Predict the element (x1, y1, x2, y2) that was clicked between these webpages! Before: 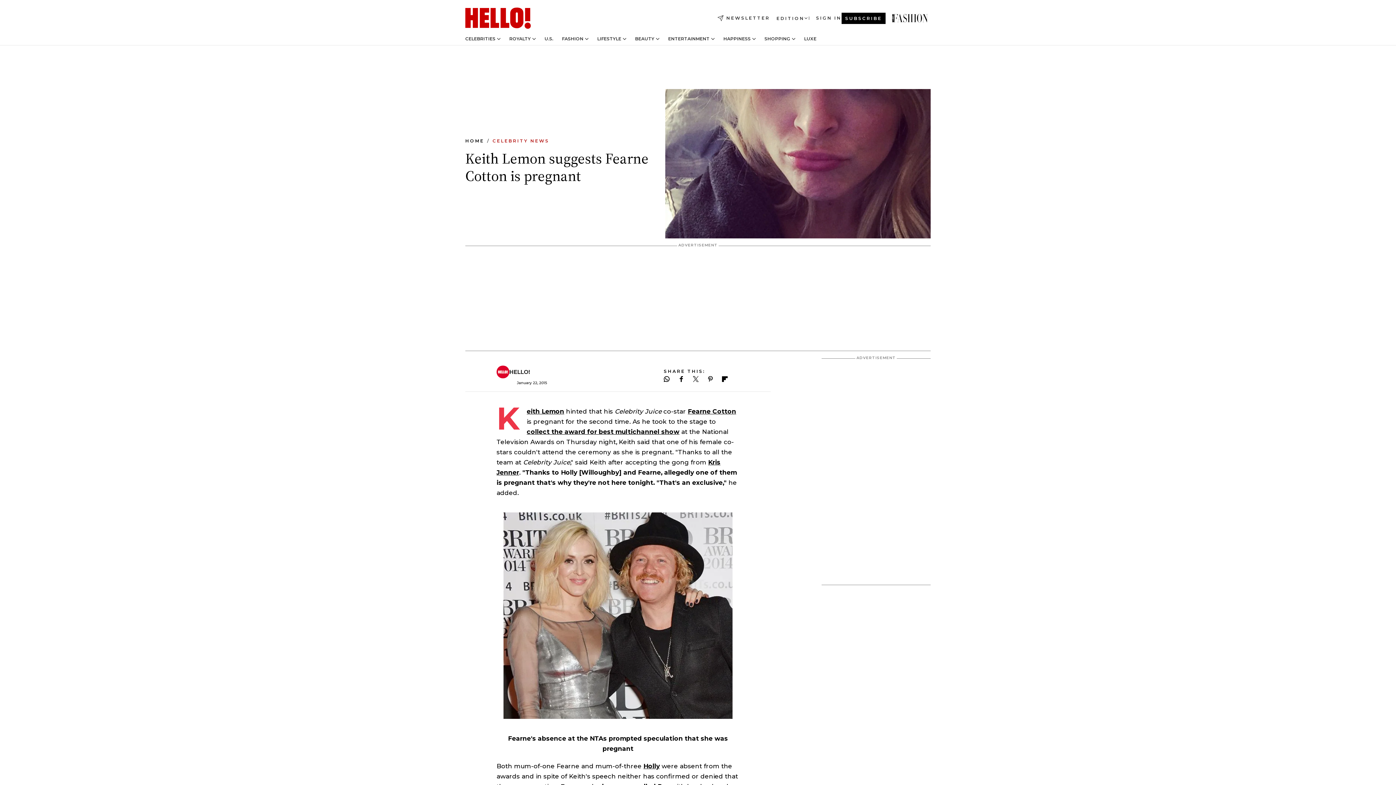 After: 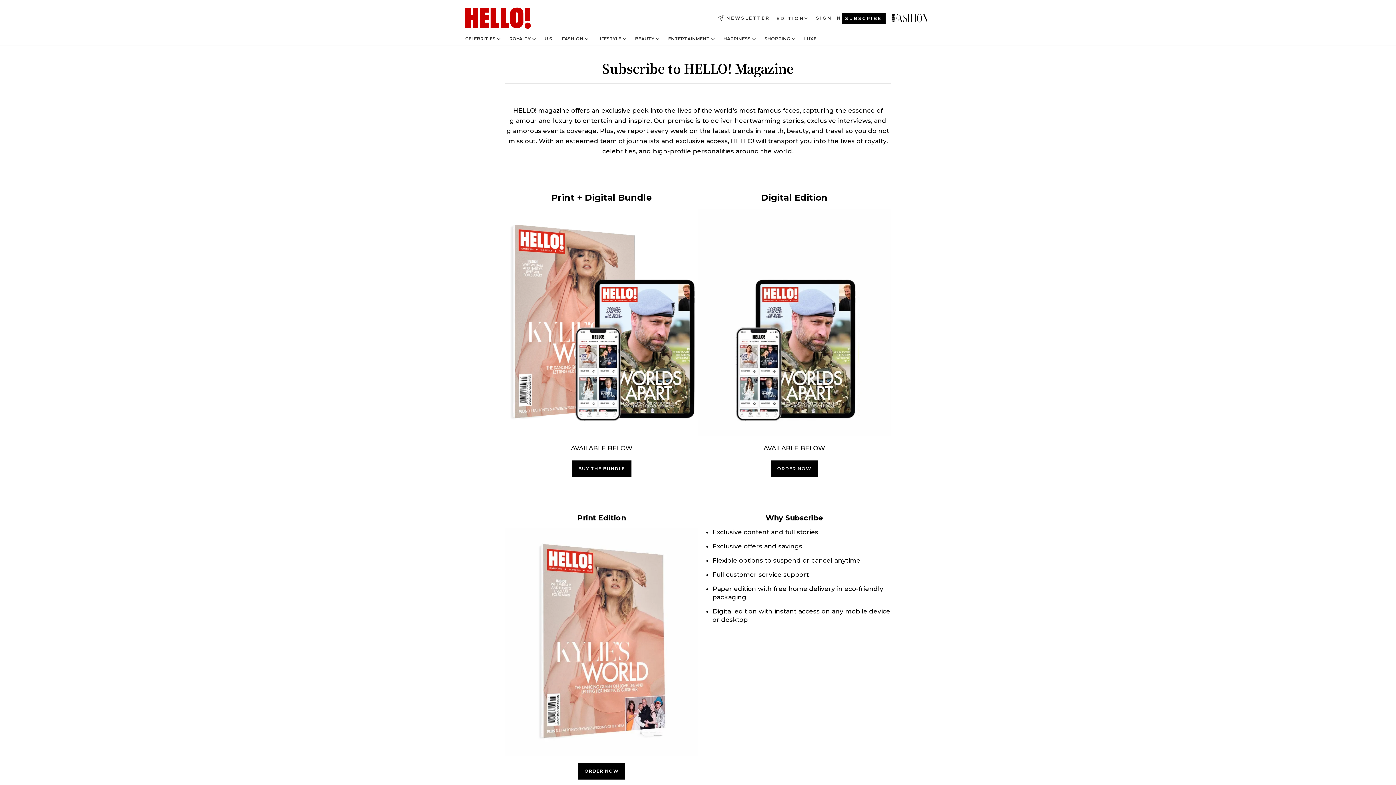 Action: label: SUBSCRIBE bbox: (841, 12, 885, 23)